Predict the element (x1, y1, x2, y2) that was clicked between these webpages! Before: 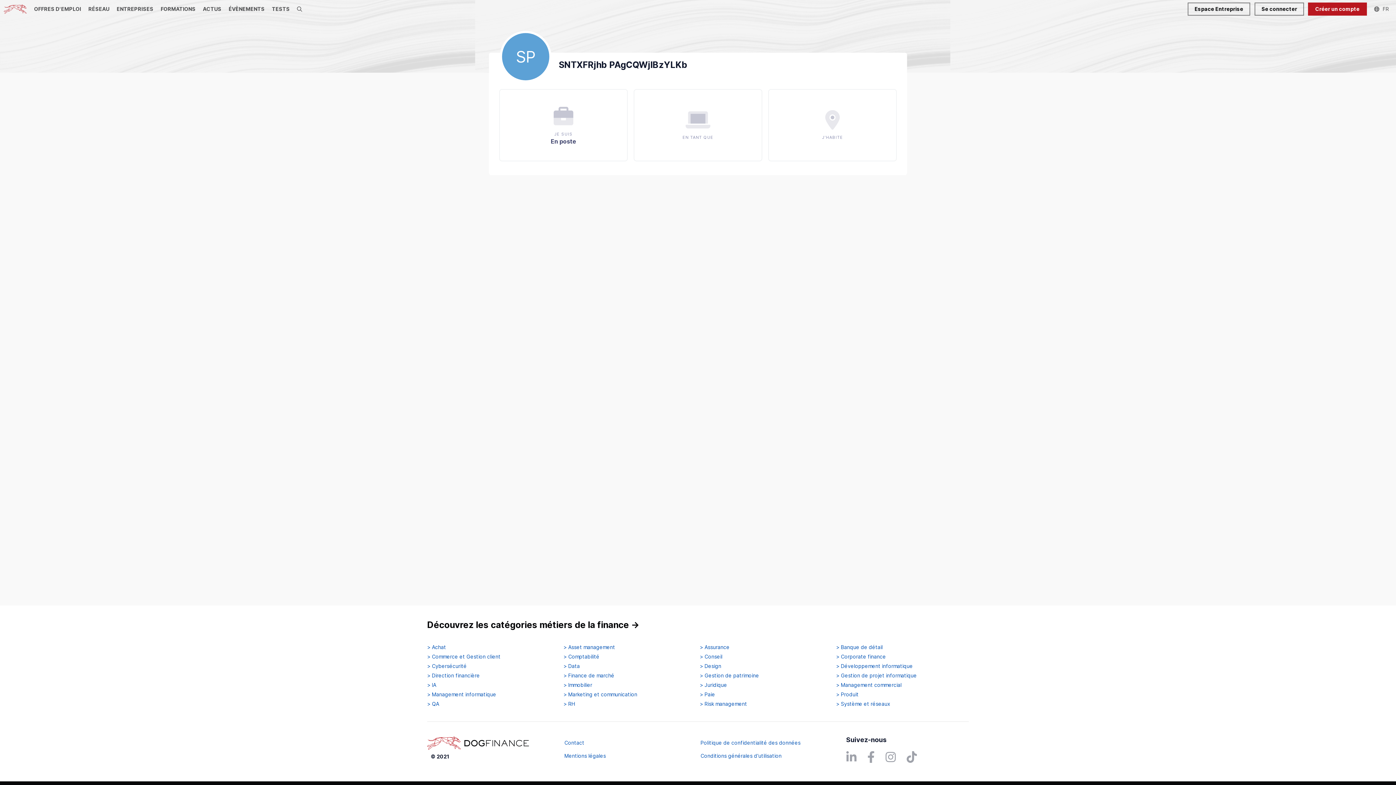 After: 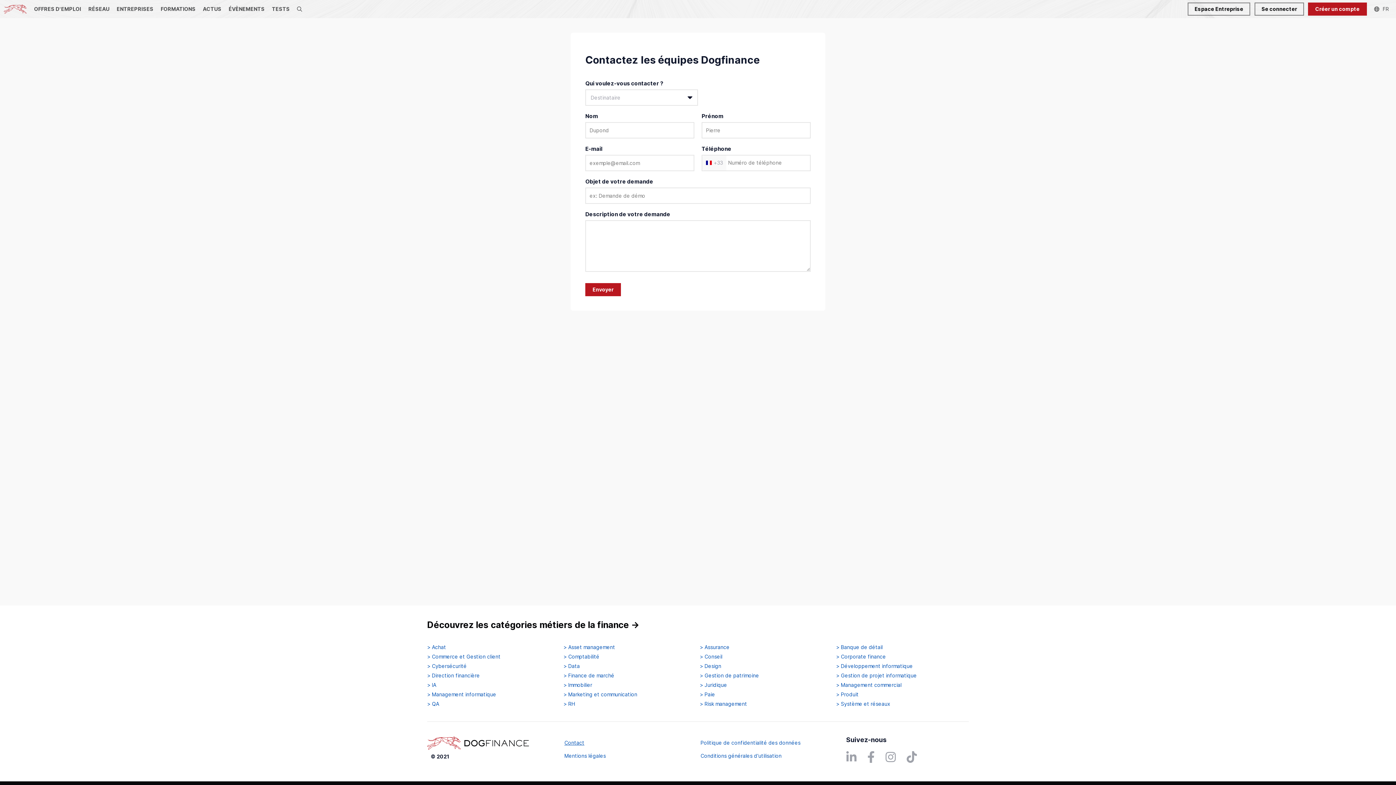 Action: bbox: (564, 739, 584, 746) label: Contact